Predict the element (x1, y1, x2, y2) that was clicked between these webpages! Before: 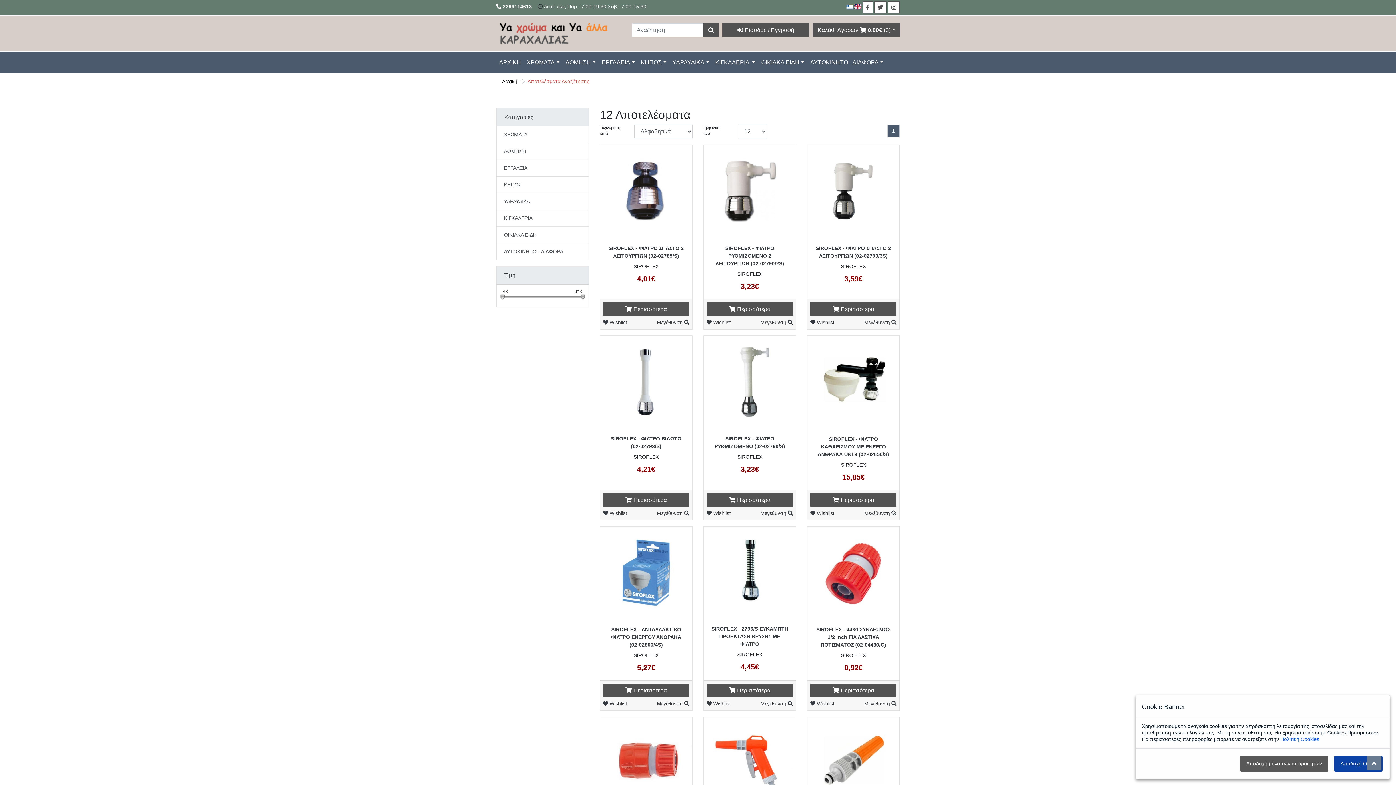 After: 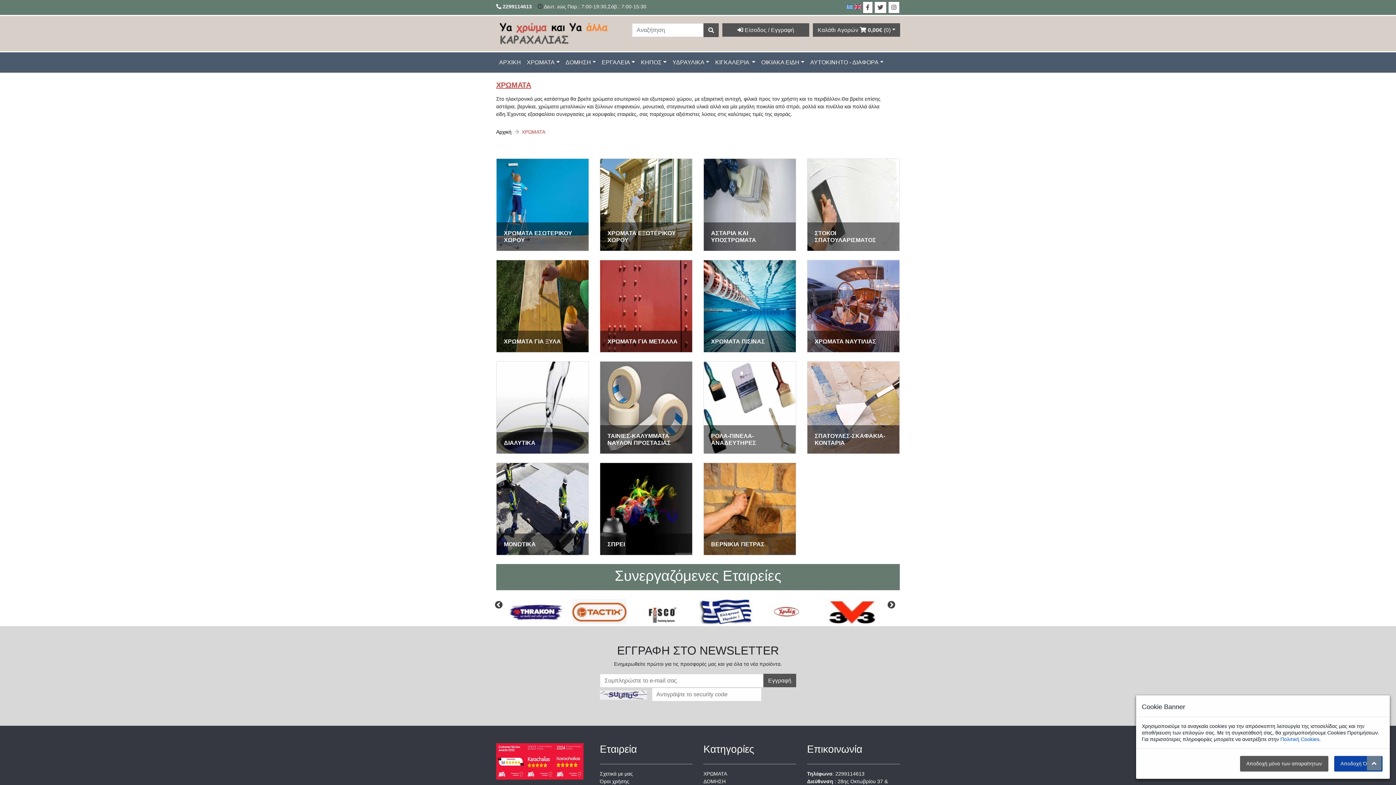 Action: bbox: (524, 52, 562, 72) label: ΧΡΩΜΑΤΑ